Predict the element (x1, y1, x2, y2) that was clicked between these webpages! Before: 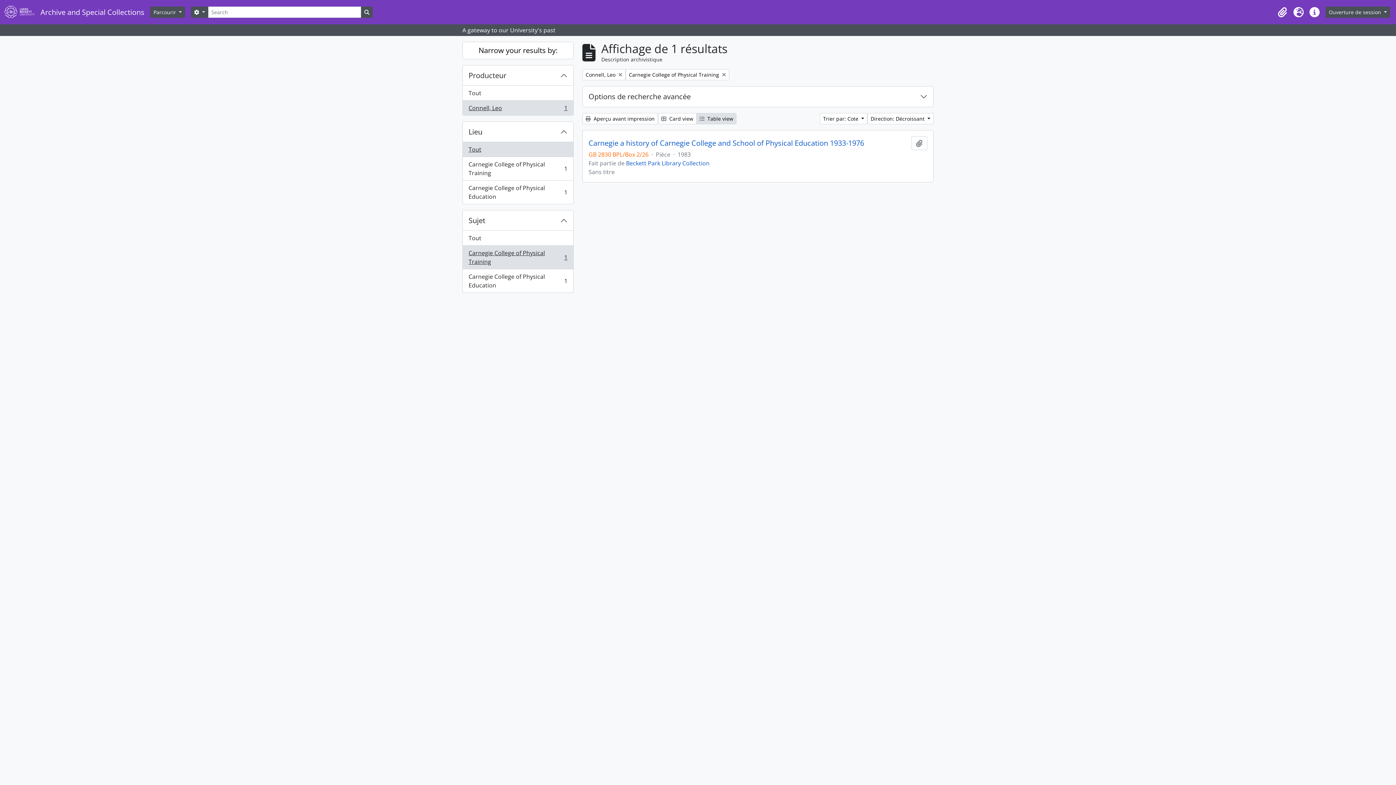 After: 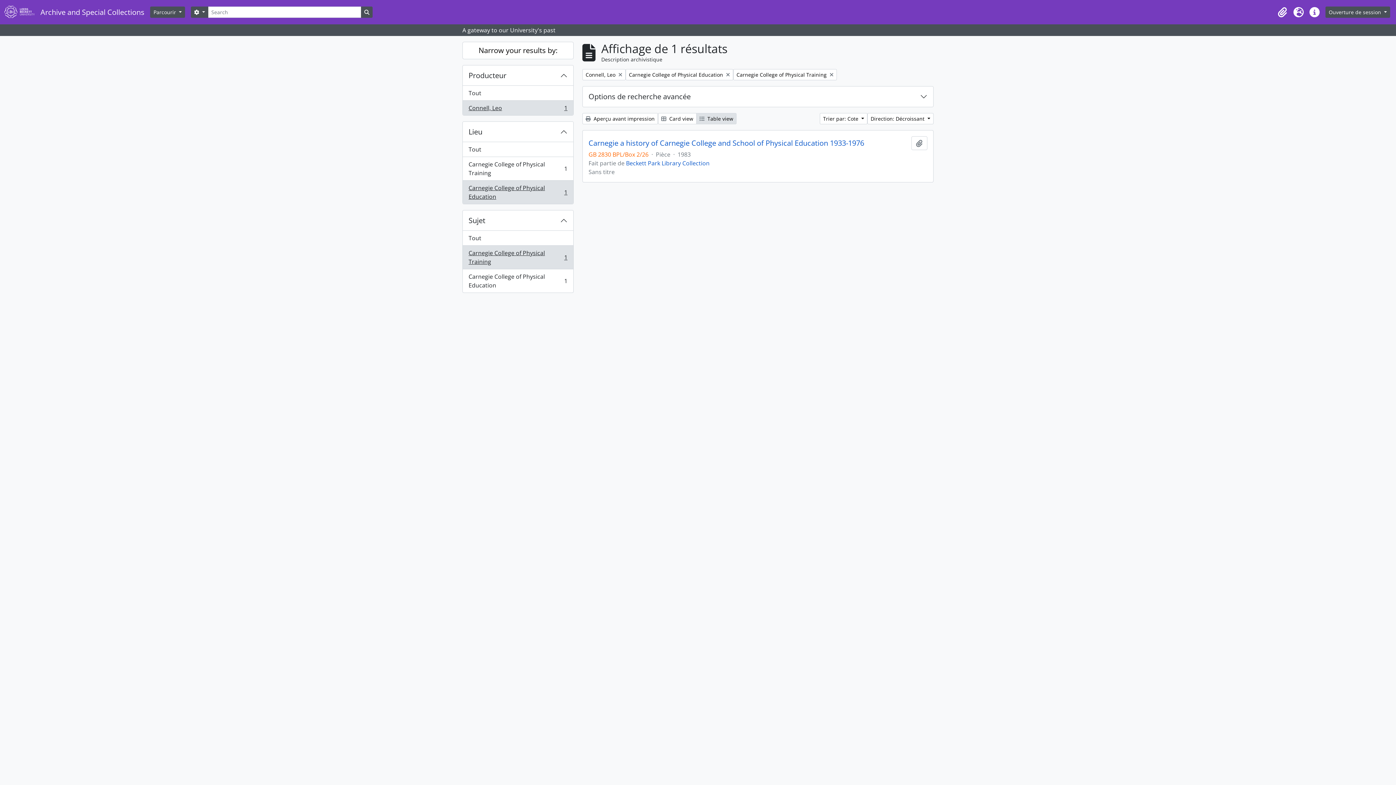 Action: bbox: (462, 180, 573, 204) label: Carnegie College of Physical Education
, 1 résultats
1